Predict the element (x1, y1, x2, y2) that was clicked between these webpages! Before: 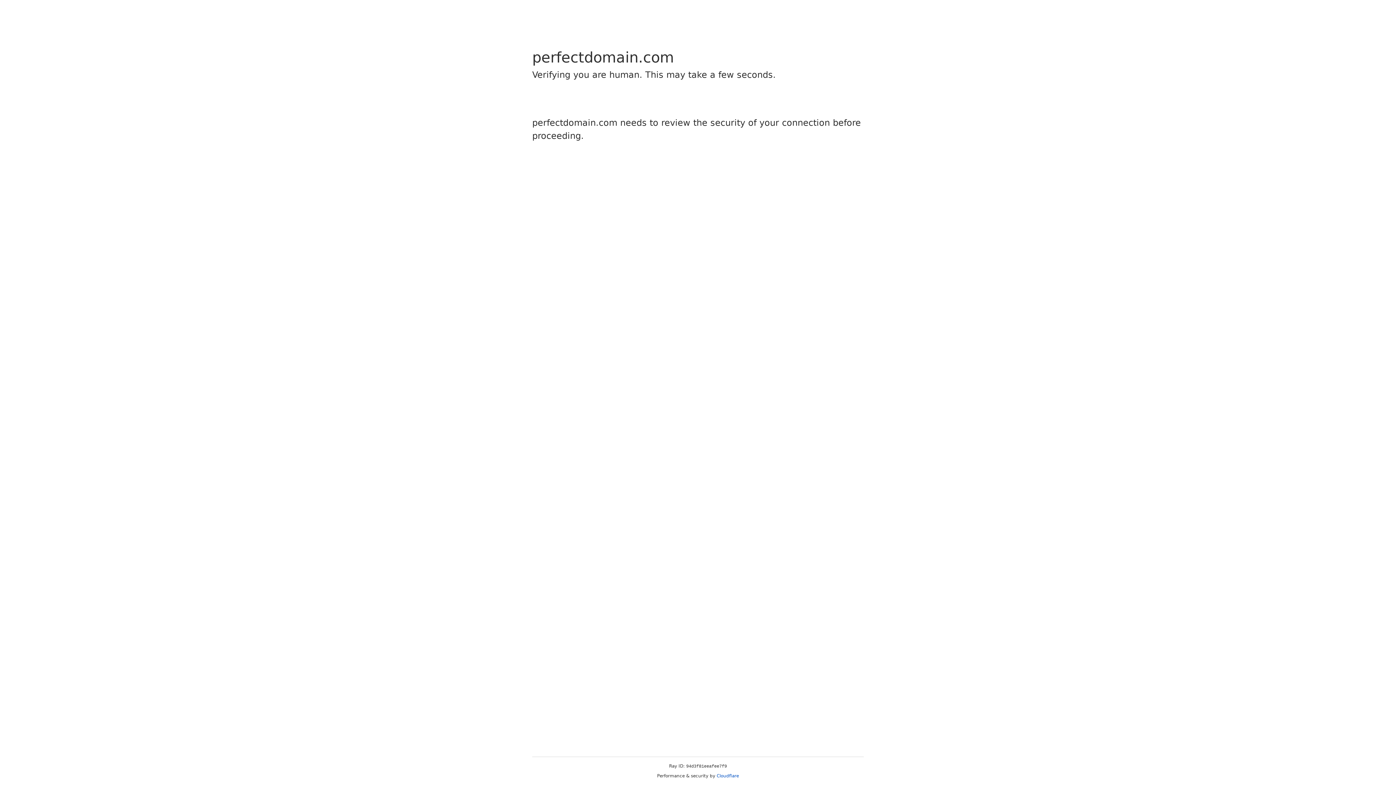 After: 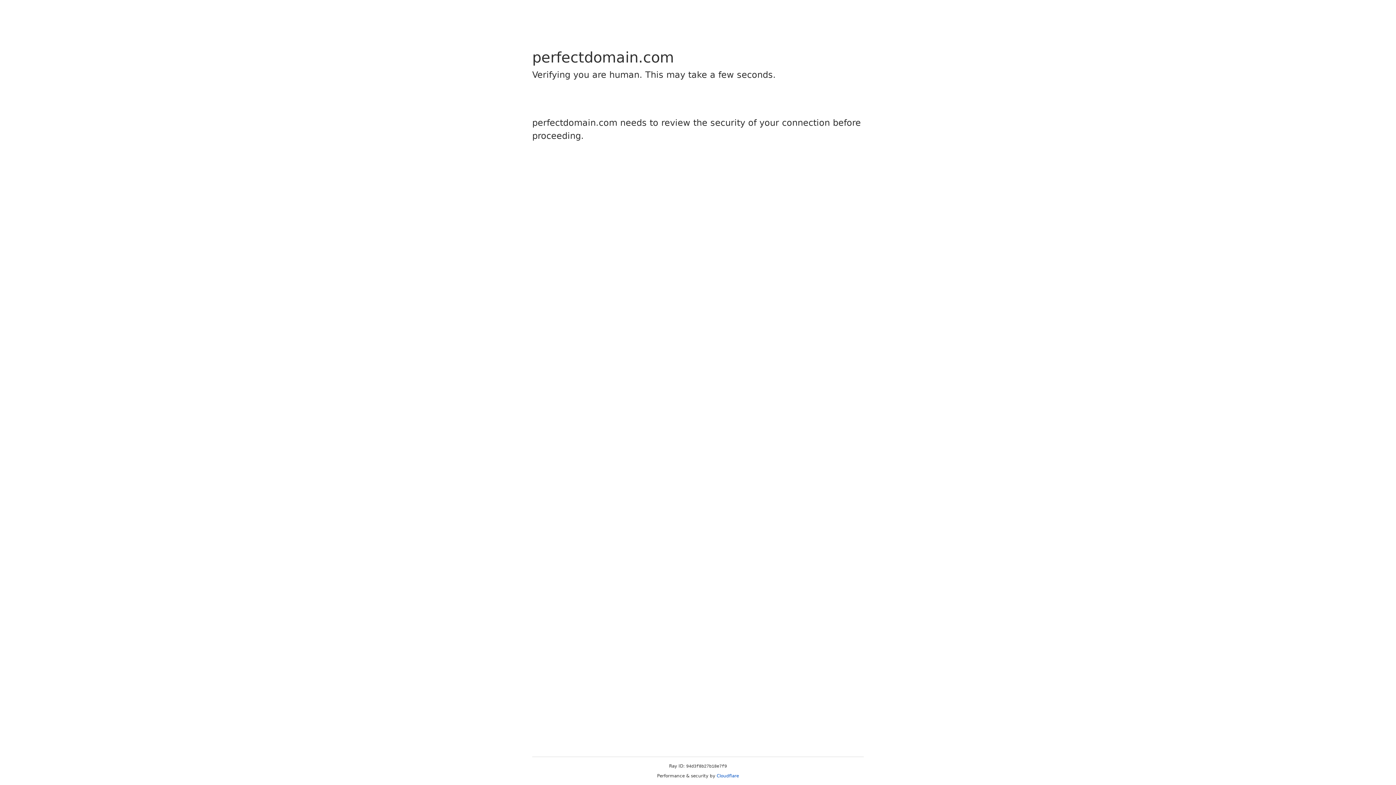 Action: bbox: (716, 773, 739, 778) label: Cloudflare